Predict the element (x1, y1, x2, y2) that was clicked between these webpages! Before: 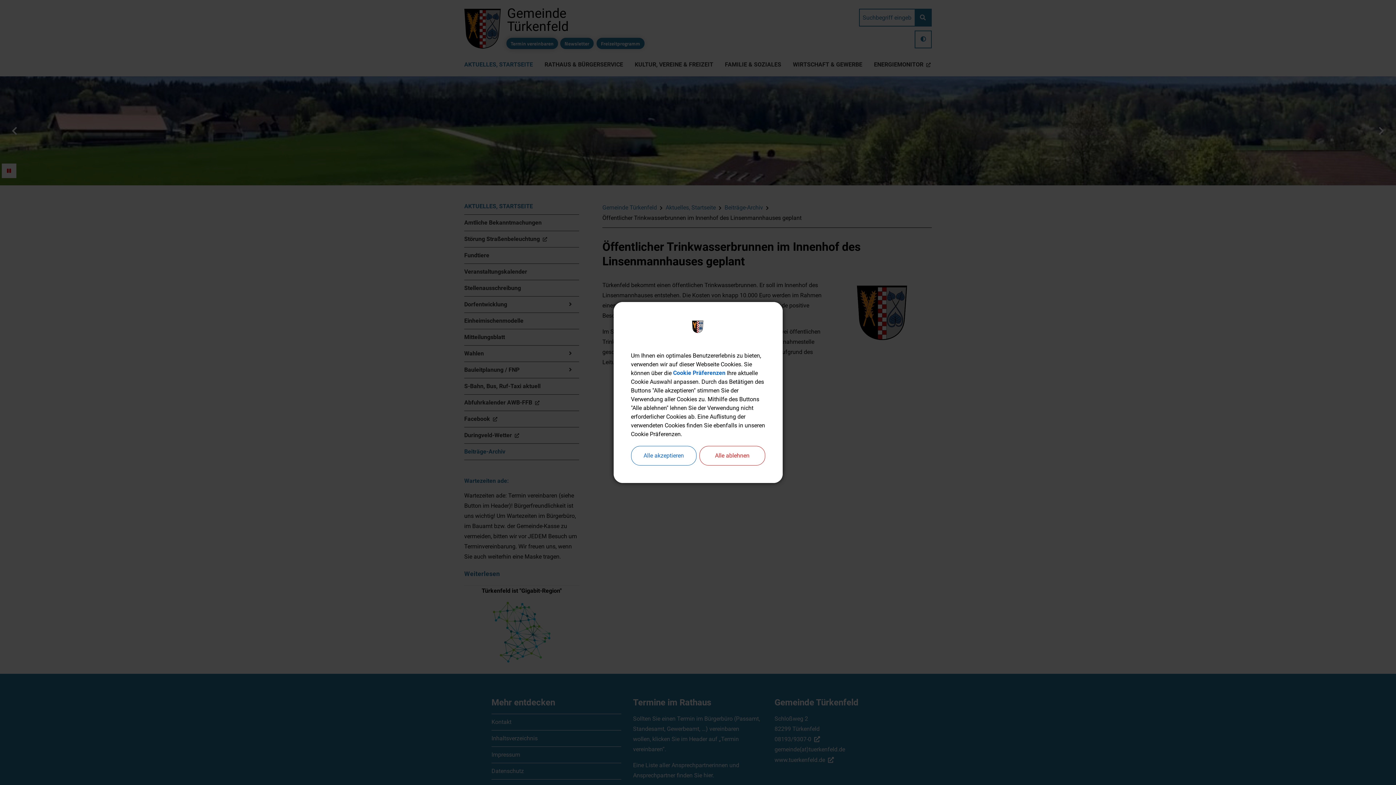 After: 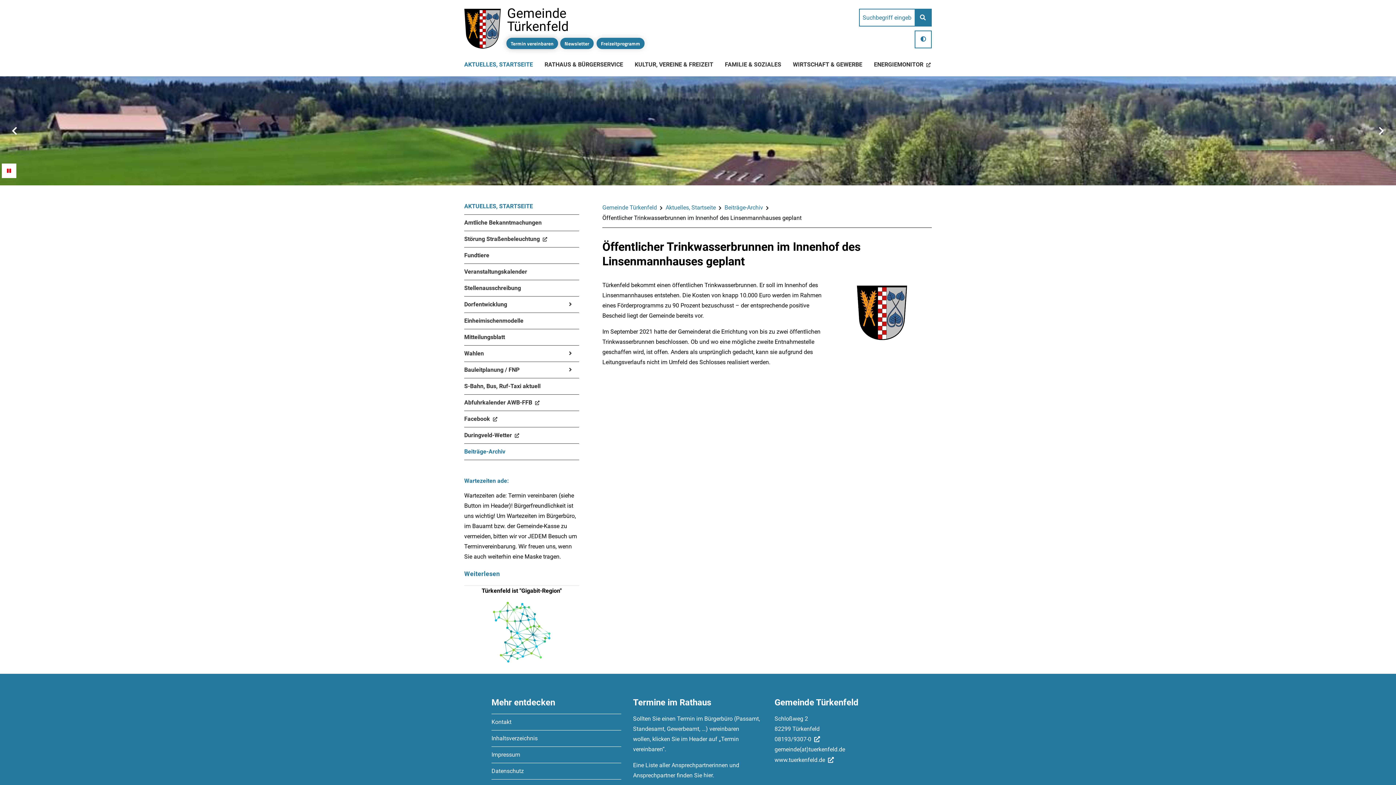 Action: label: Alle akzeptieren bbox: (631, 446, 696, 465)